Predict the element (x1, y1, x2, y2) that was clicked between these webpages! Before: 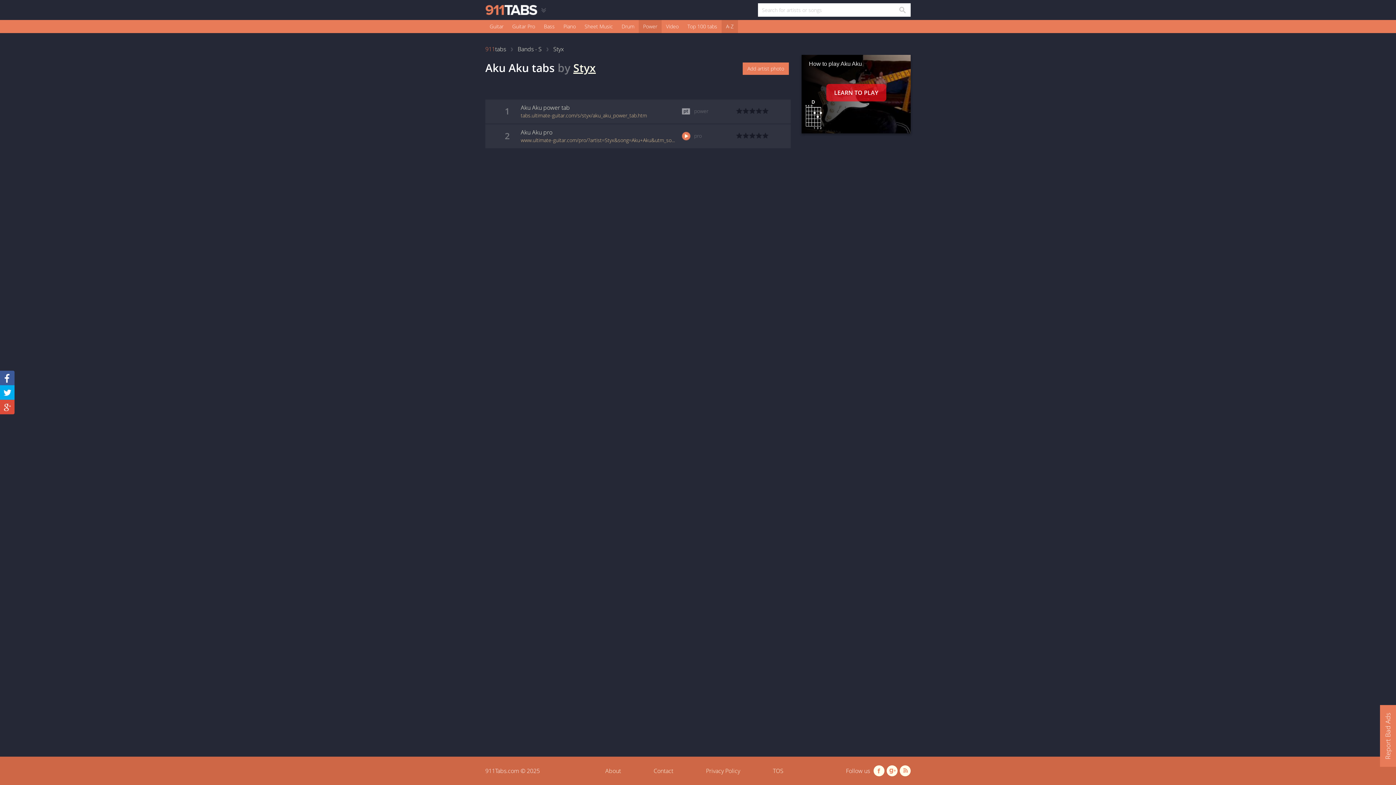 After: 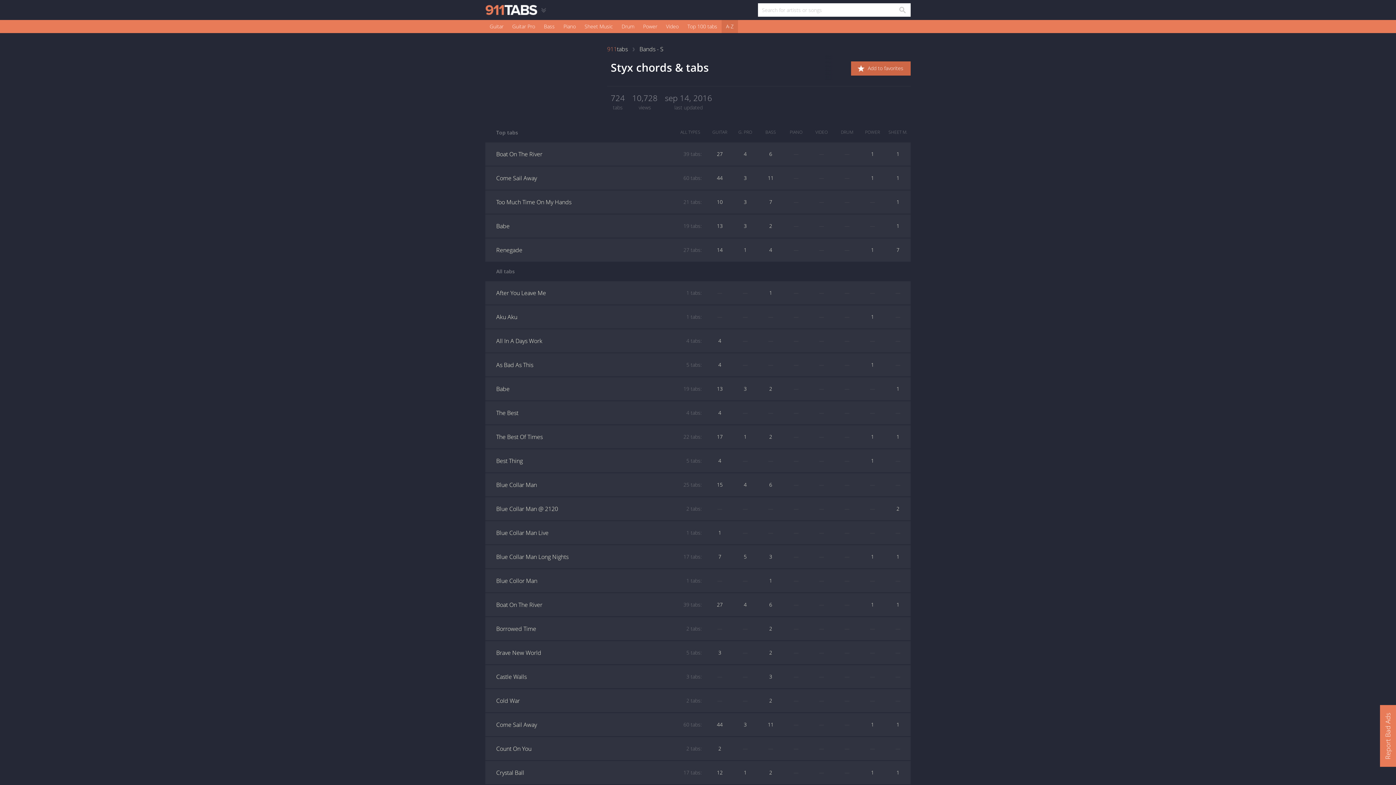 Action: label: Styx bbox: (573, 60, 596, 75)